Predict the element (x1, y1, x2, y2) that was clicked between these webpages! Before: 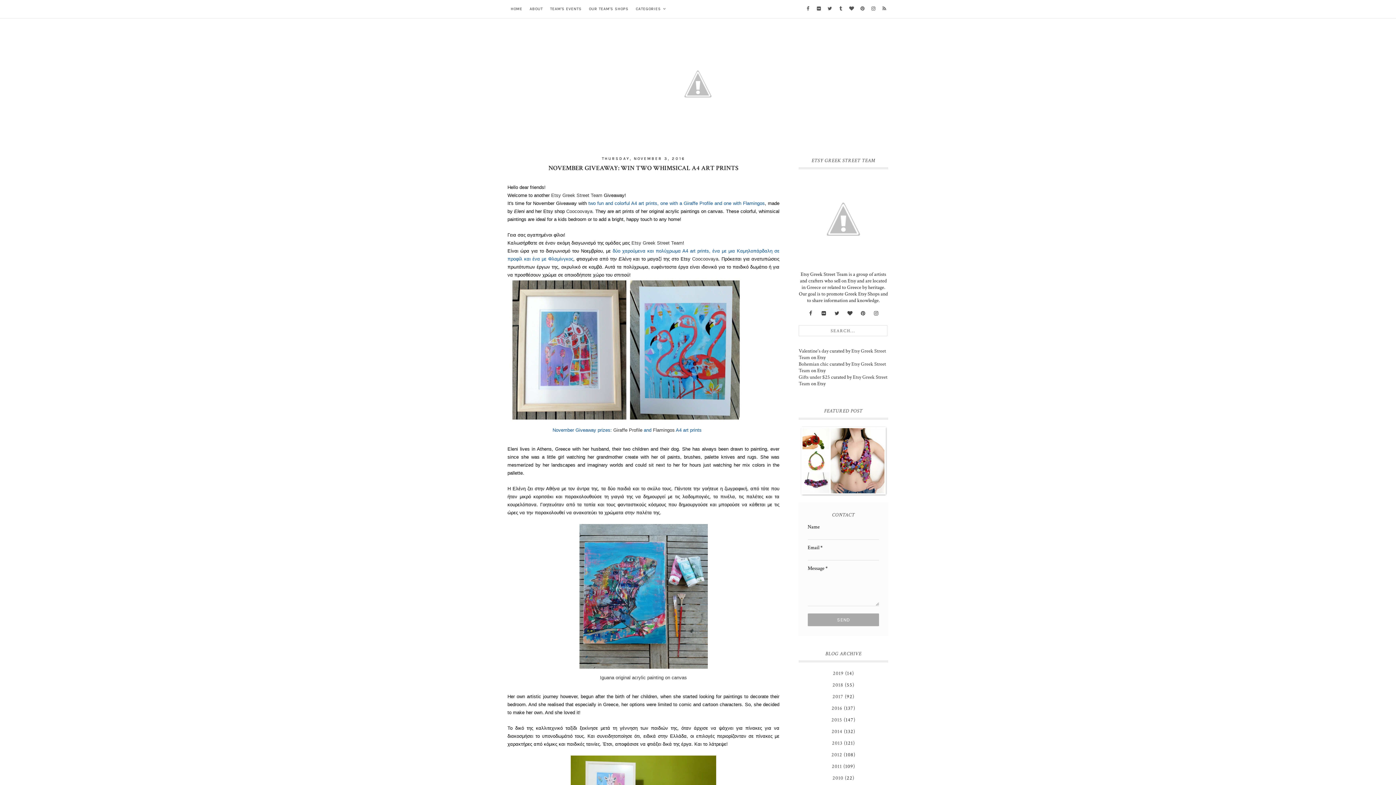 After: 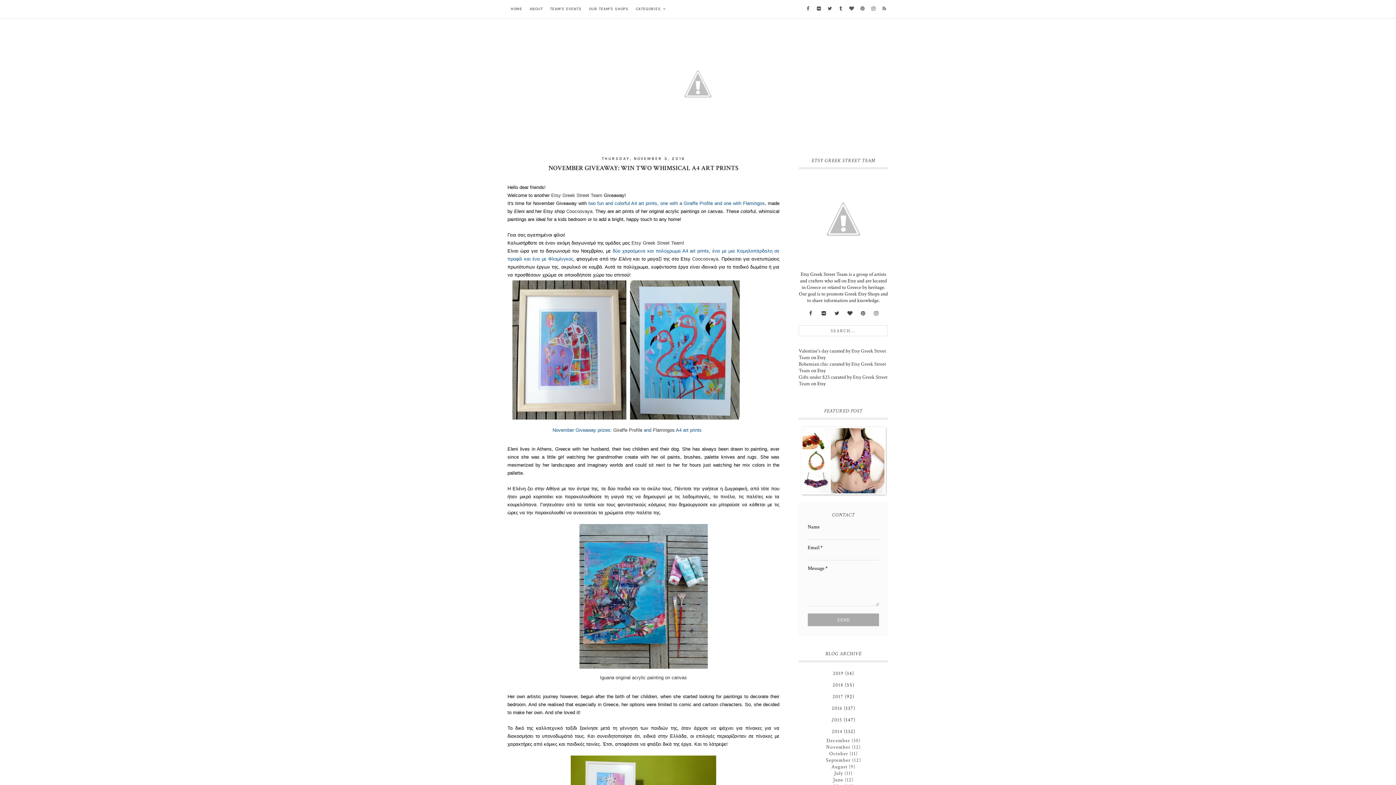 Action: bbox: (798, 726, 888, 734)